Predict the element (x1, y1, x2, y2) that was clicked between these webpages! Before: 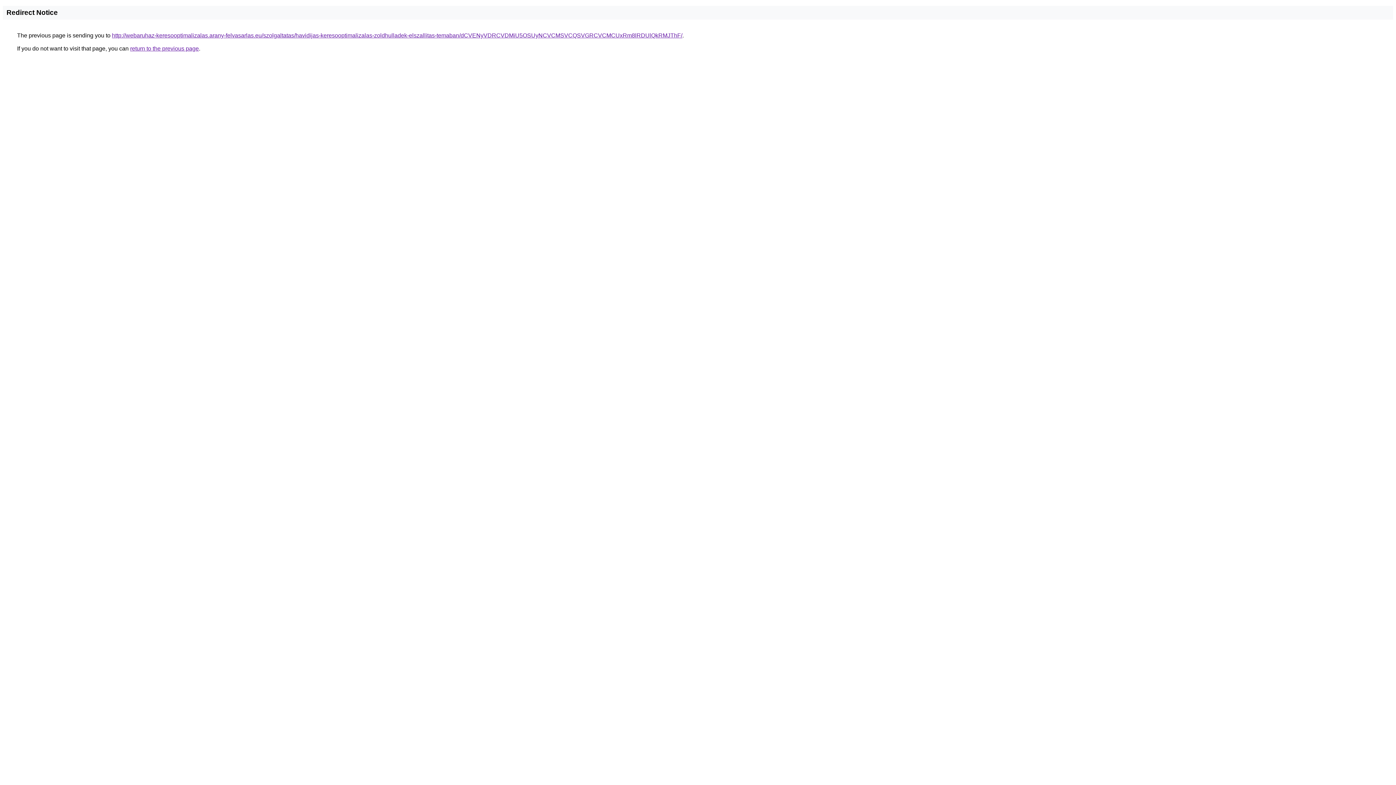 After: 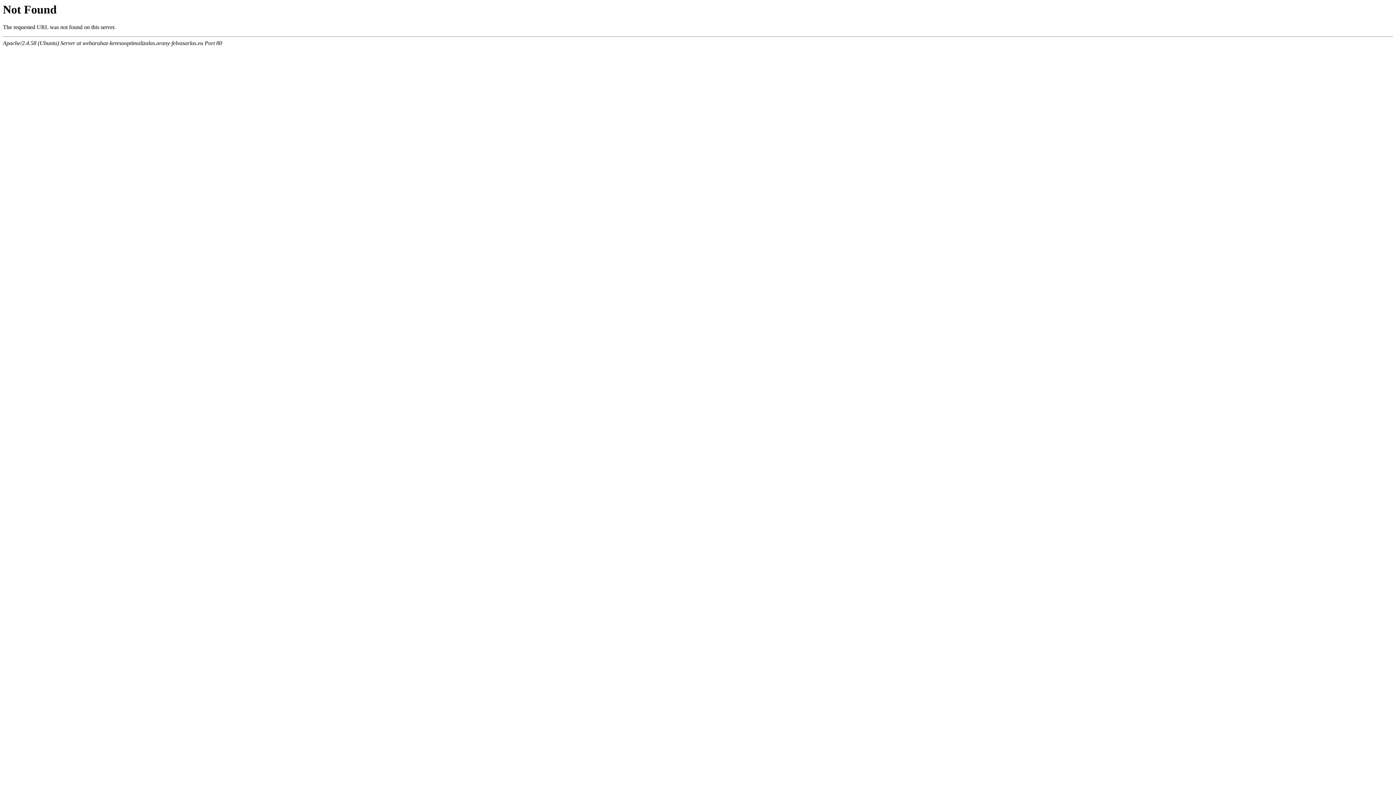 Action: bbox: (112, 32, 682, 38) label: http://webaruhaz-keresooptimalizalas.arany-felvasarlas.eu/szolgaltatas/havidijas-keresooptimalizalas-zoldhulladek-elszallitas-temaban/dCVENyVDRCVDMiU5OSUyNCVCMSVCQSVGRCVCMCUxRm8lRDUlQkRMJThF/